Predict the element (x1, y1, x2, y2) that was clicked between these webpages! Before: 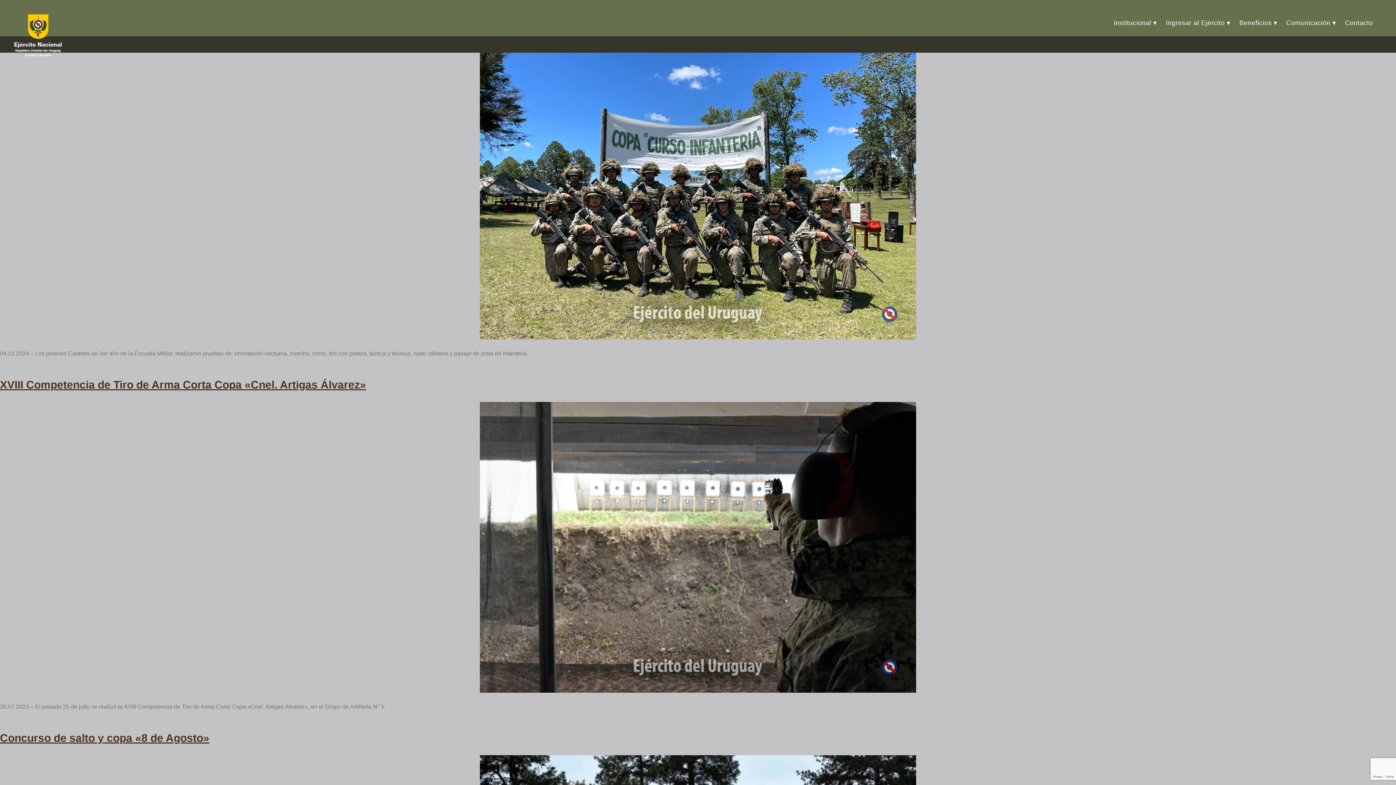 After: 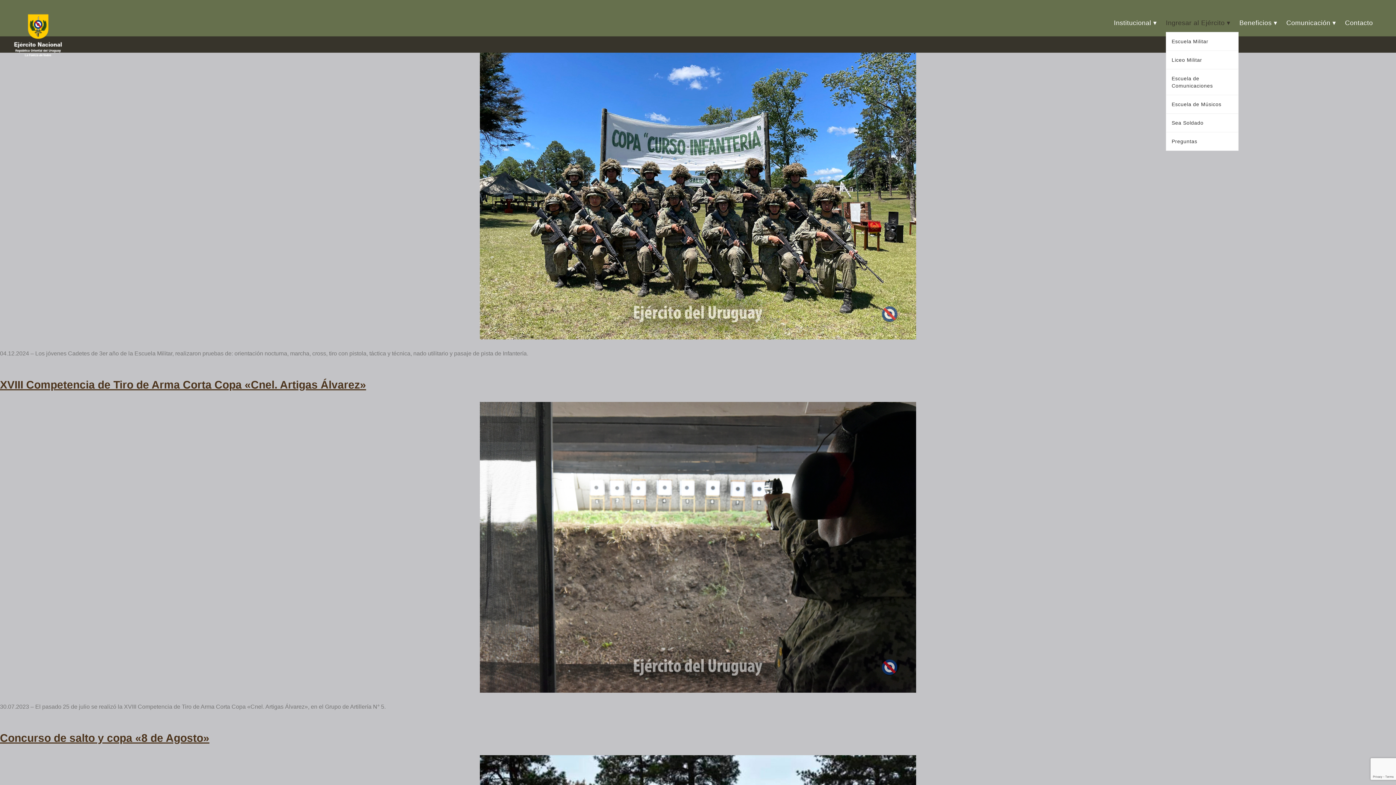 Action: label: Ingresar al Ejército bbox: (1166, 17, 1230, 32)